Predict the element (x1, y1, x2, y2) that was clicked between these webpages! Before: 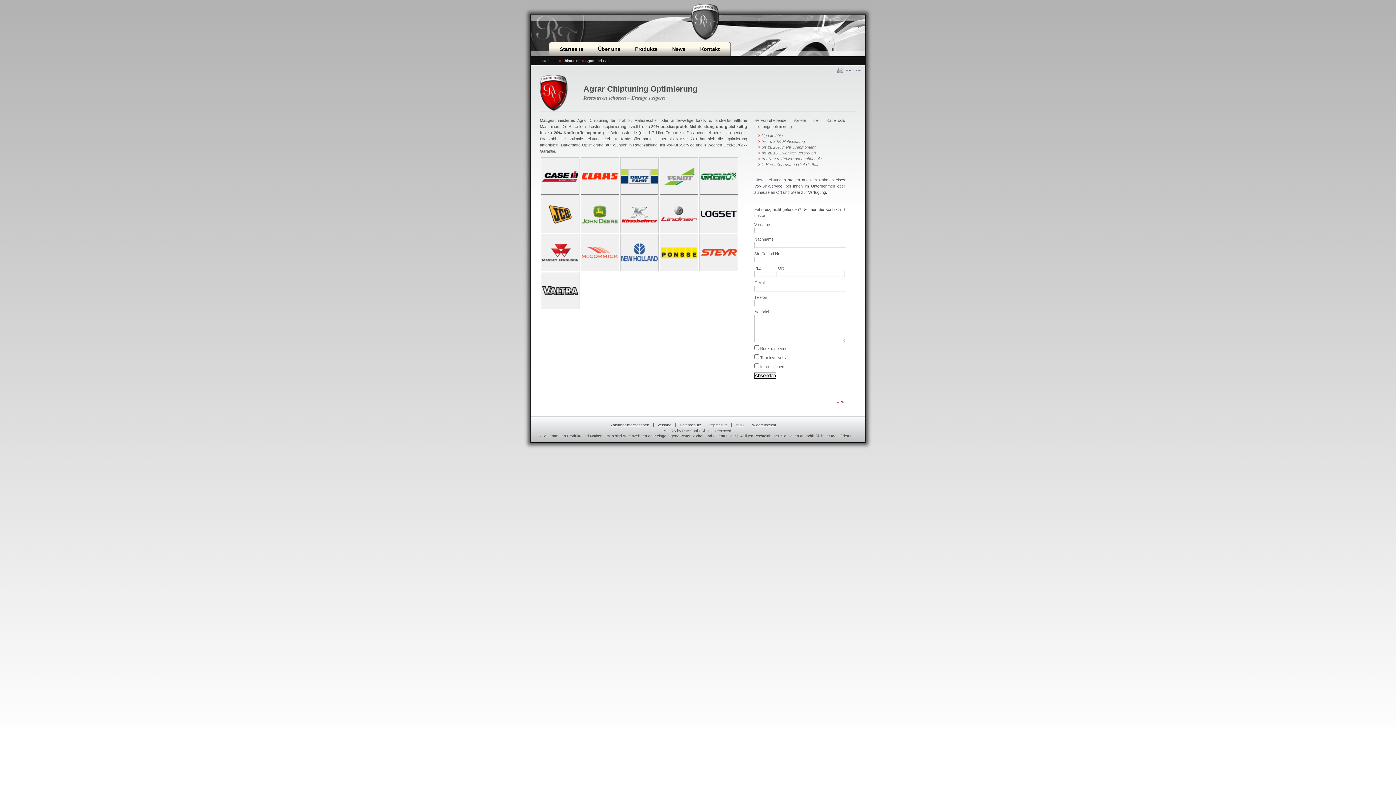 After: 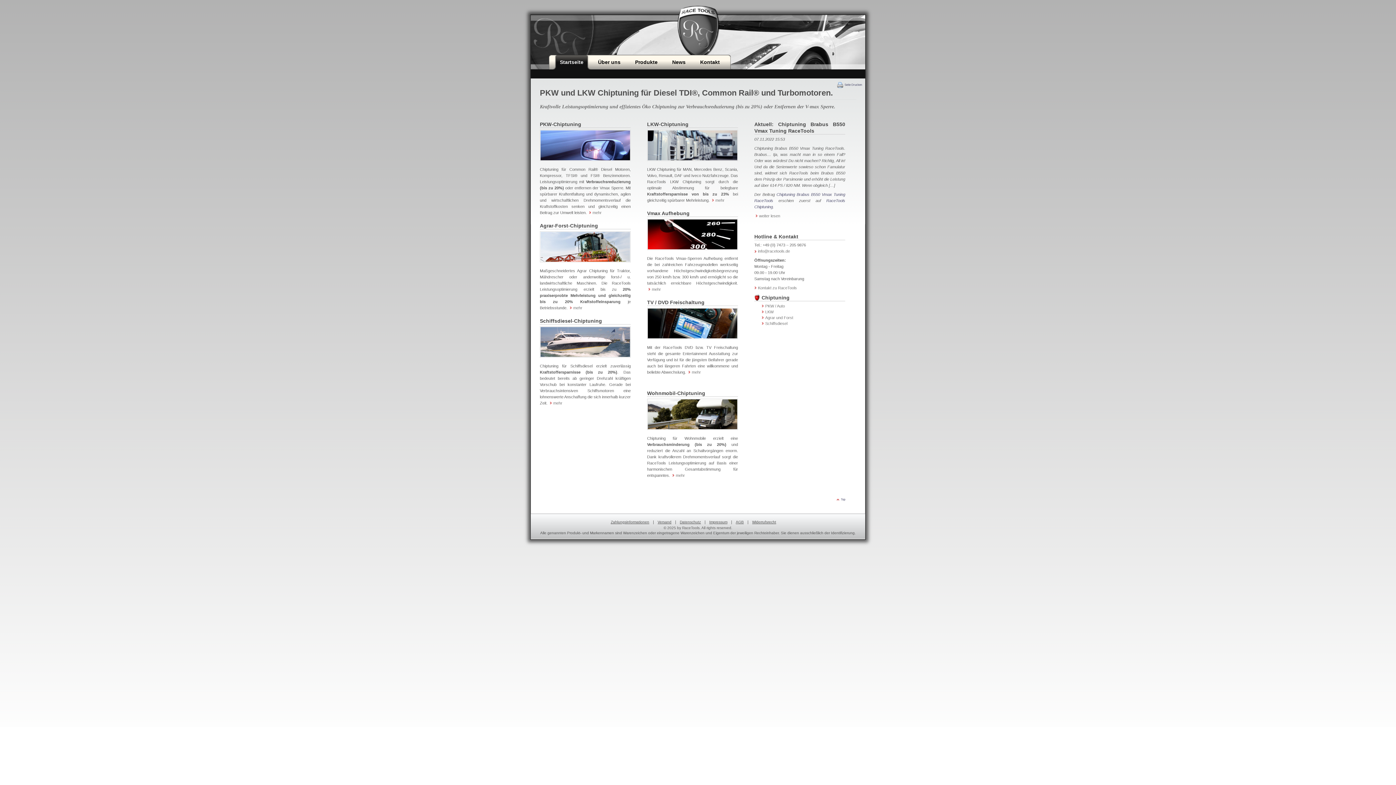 Action: bbox: (562, 58, 580, 62) label: Chiptuning